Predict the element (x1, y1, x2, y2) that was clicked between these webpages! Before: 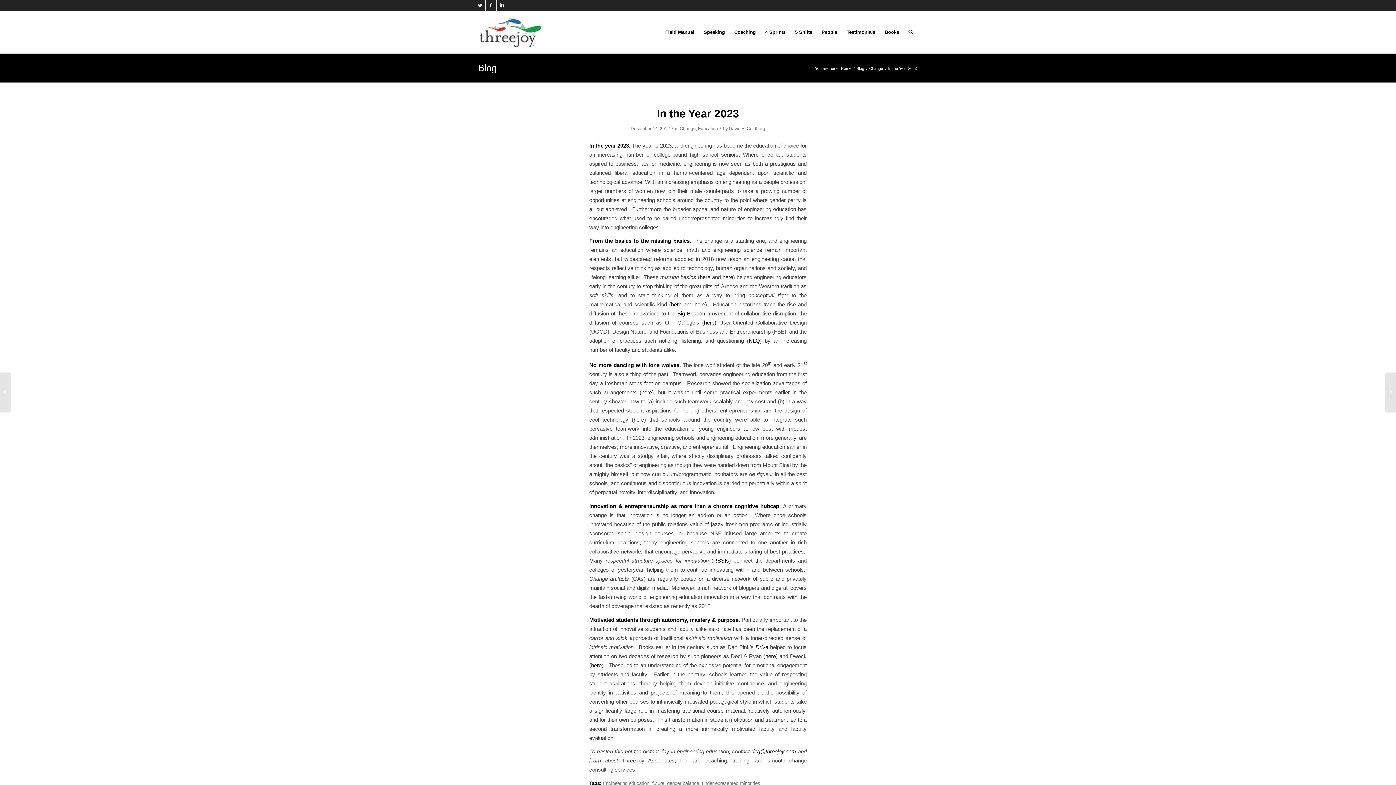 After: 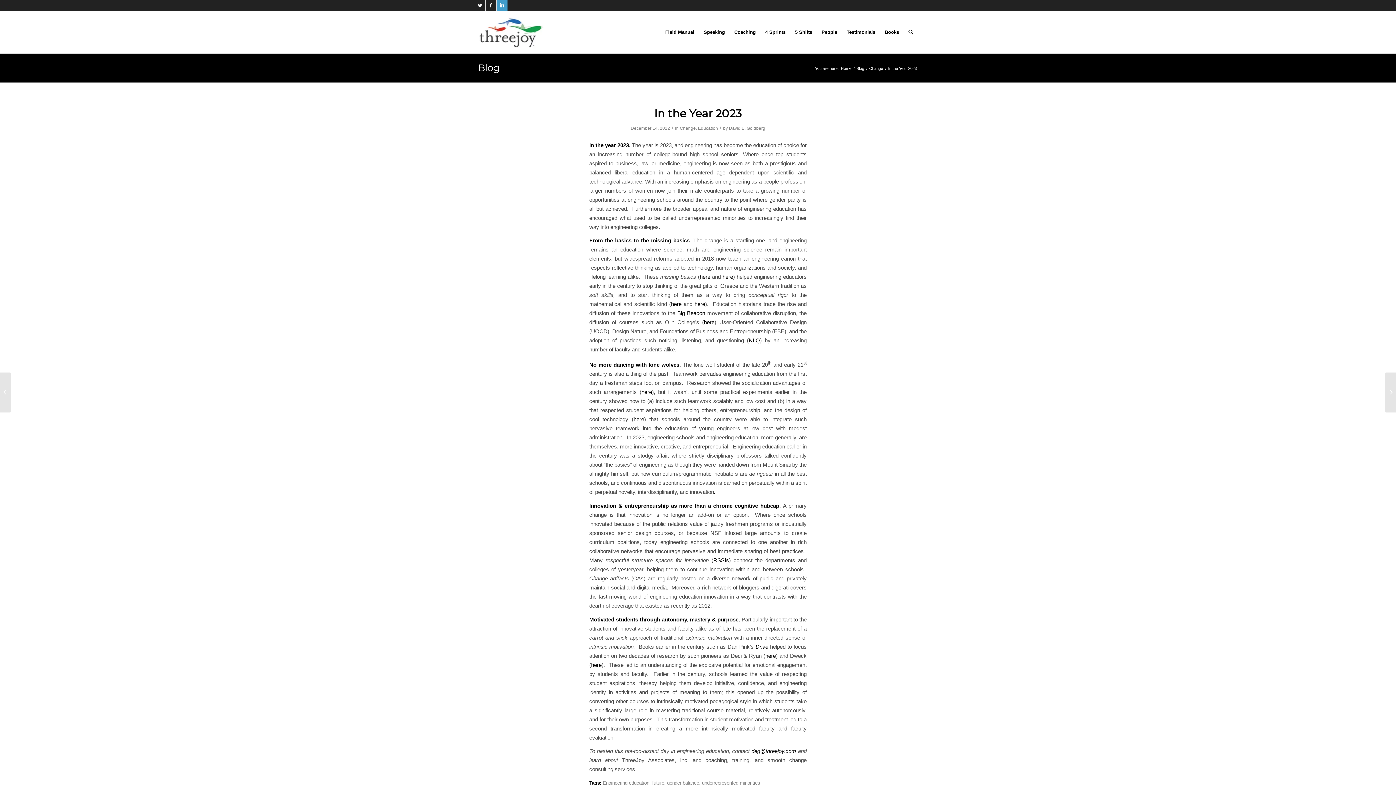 Action: label: Link to LinkedIn bbox: (496, 0, 507, 10)